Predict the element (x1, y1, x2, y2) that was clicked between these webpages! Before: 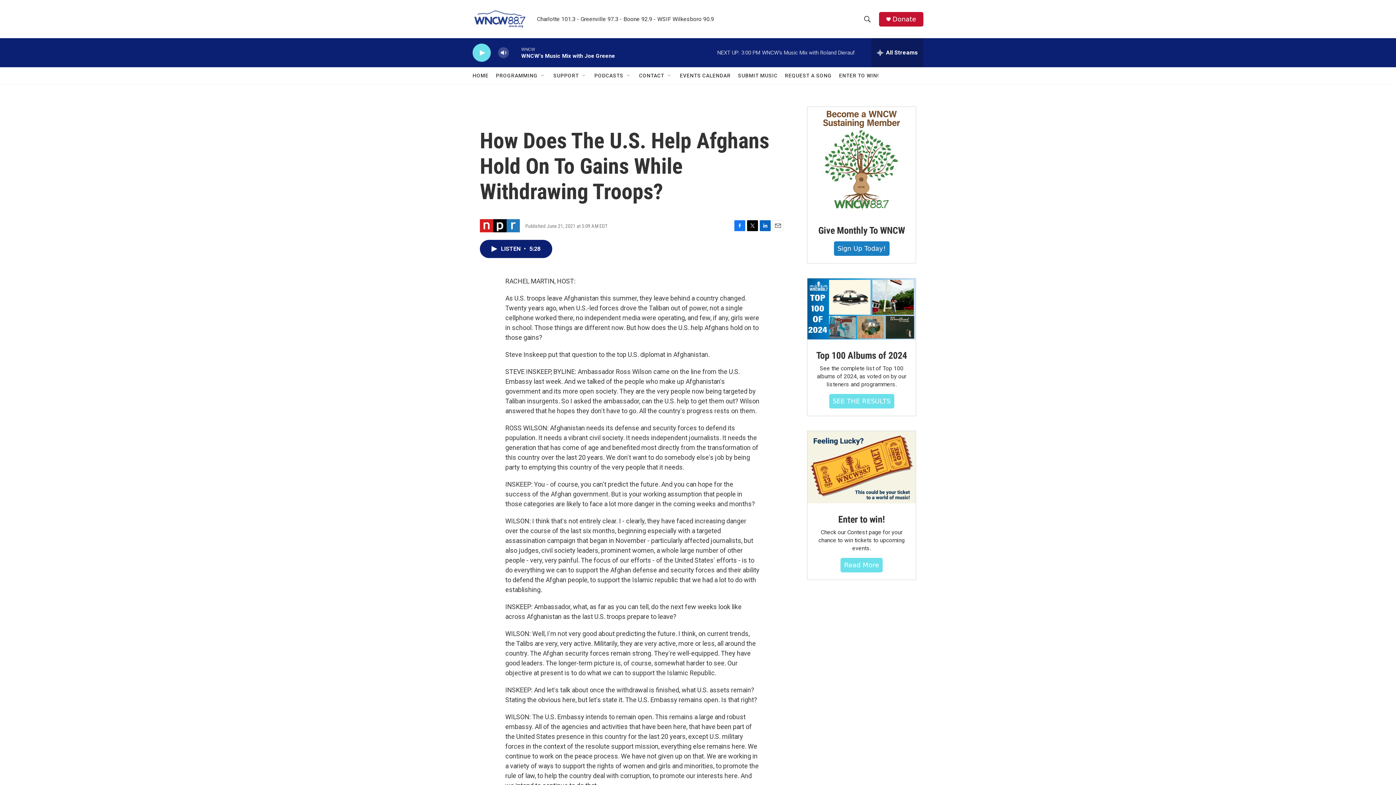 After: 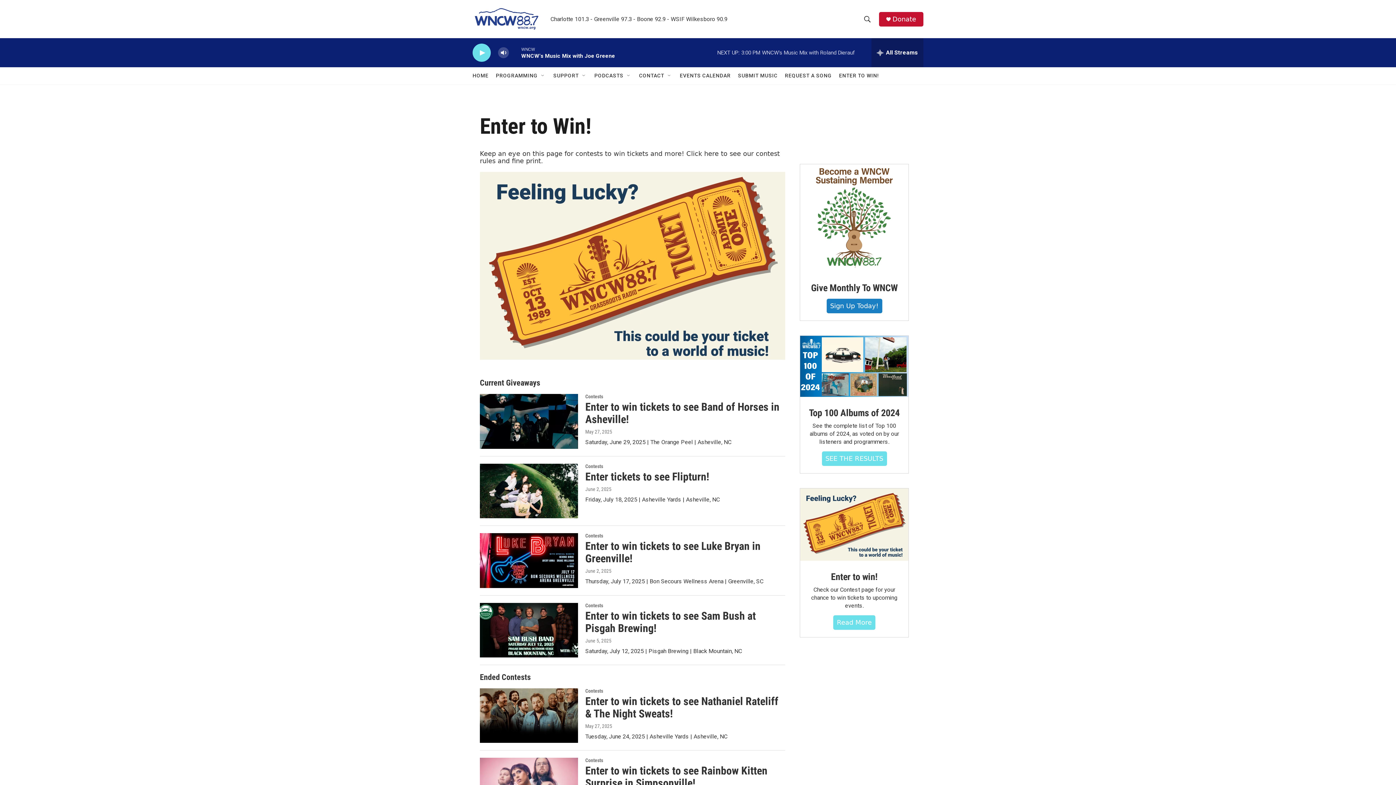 Action: label: Enter to win! bbox: (807, 431, 916, 503)